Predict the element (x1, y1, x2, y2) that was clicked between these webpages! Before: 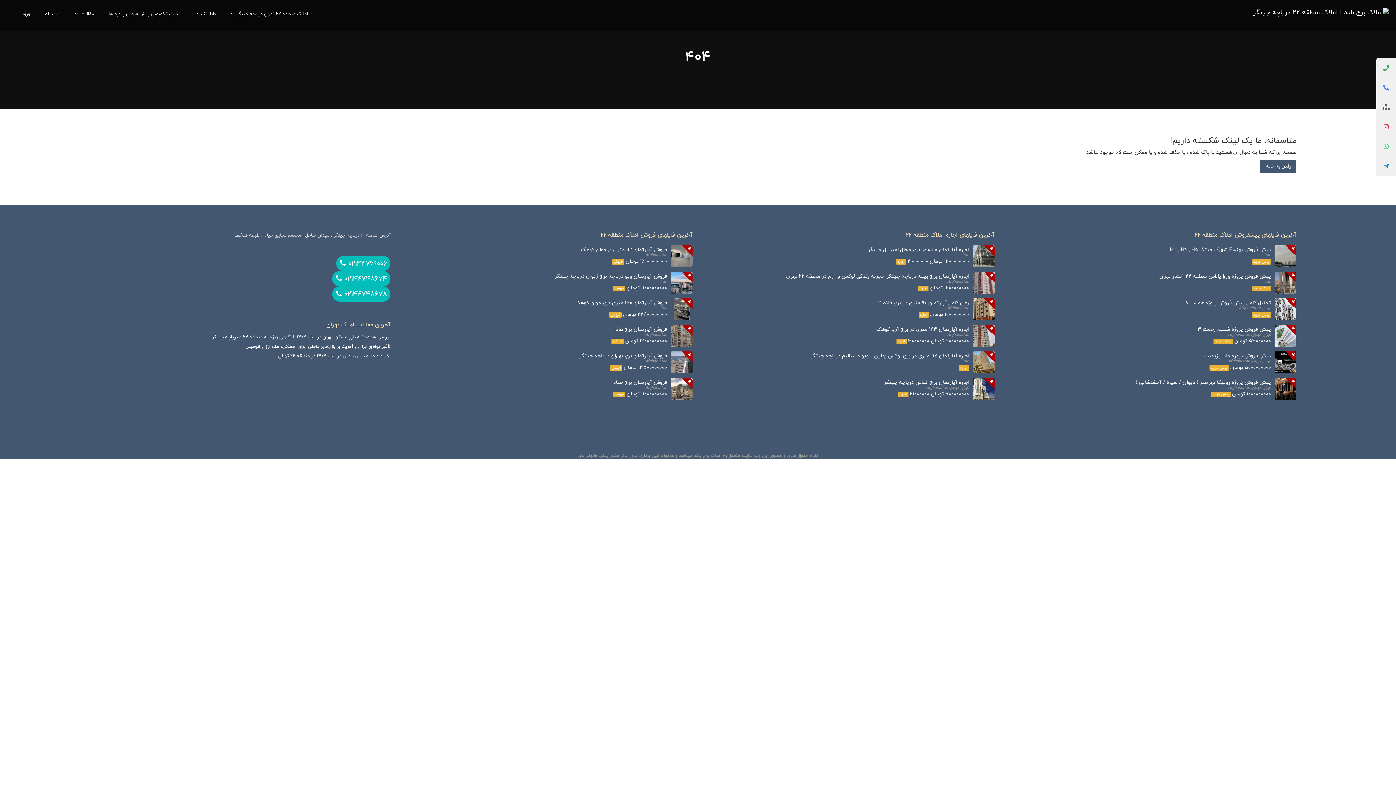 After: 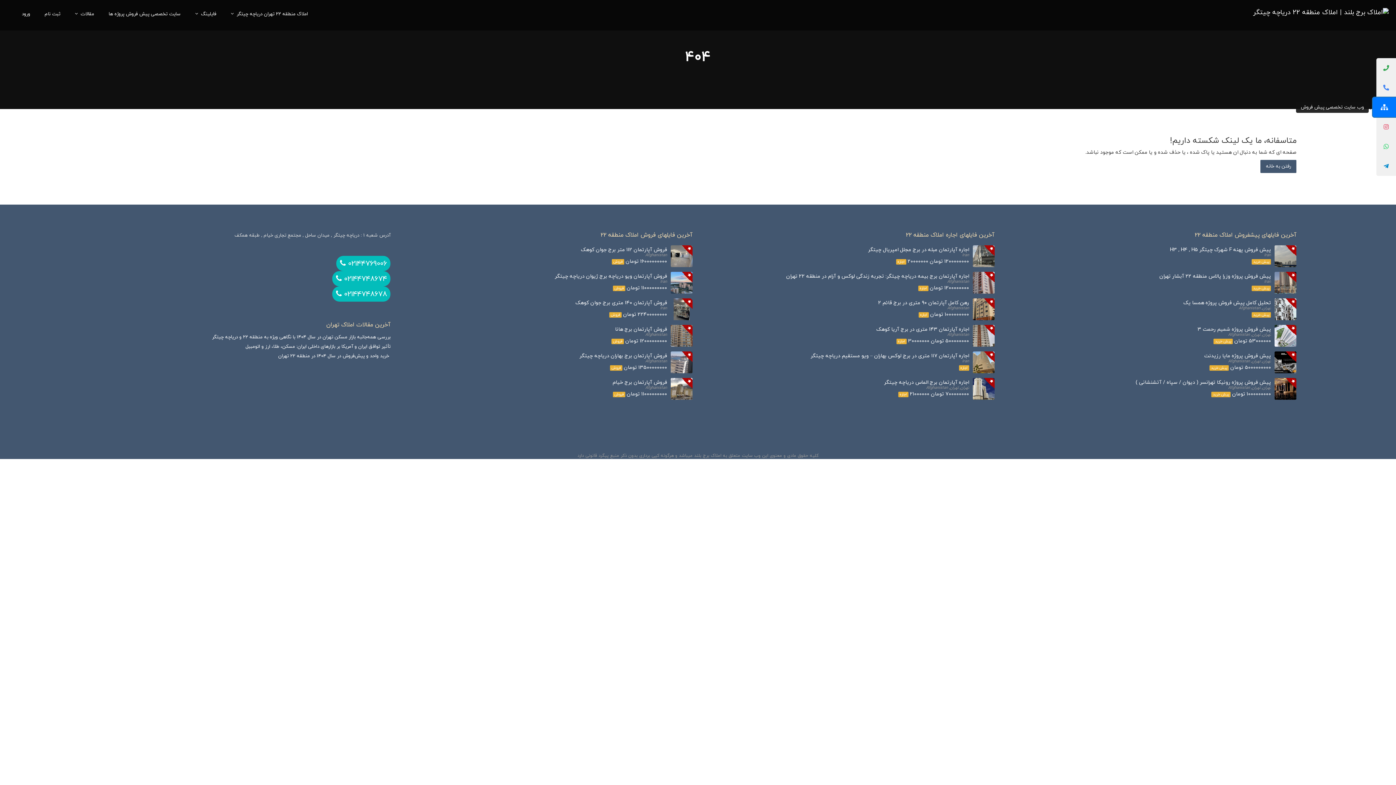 Action: bbox: (1376, 97, 1396, 117) label: وب سایت تخصصی پیش فروش 